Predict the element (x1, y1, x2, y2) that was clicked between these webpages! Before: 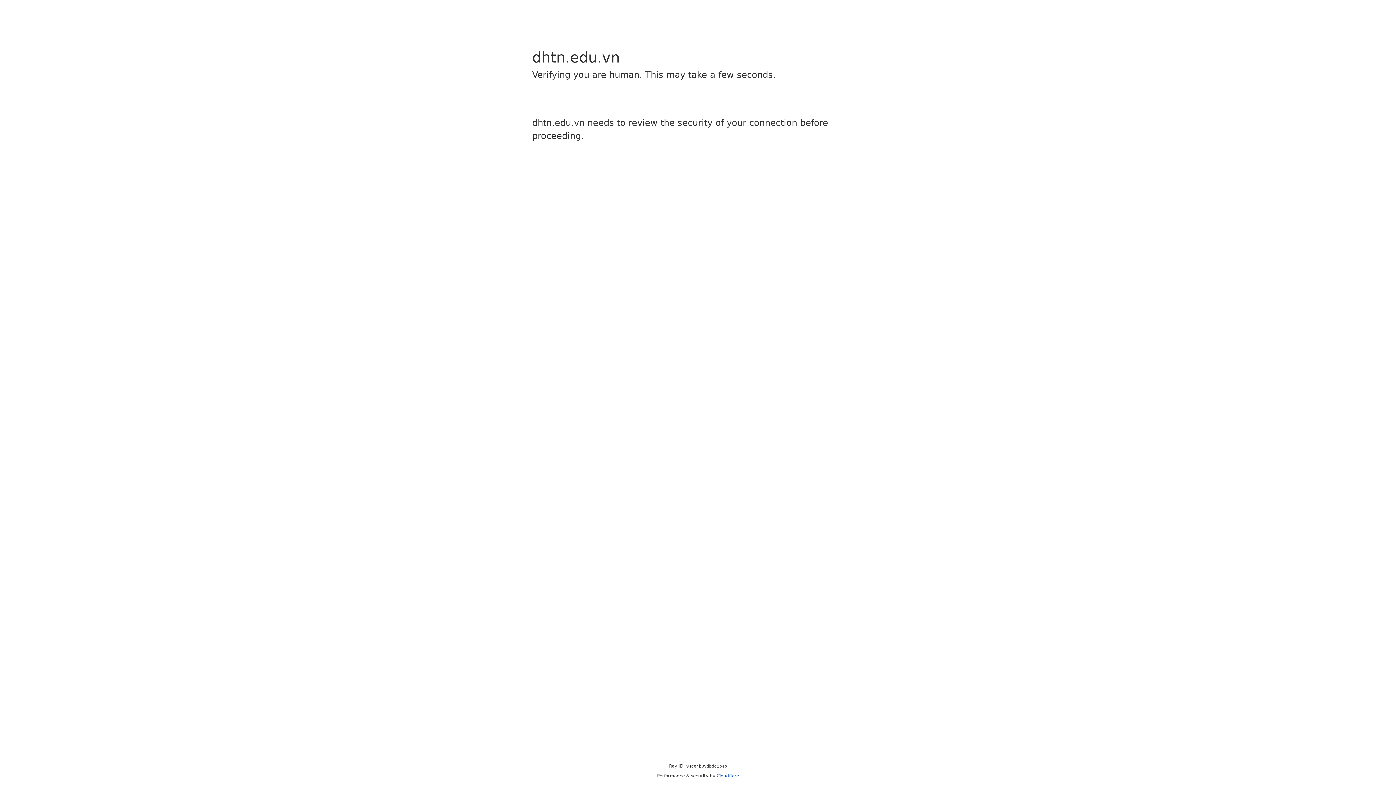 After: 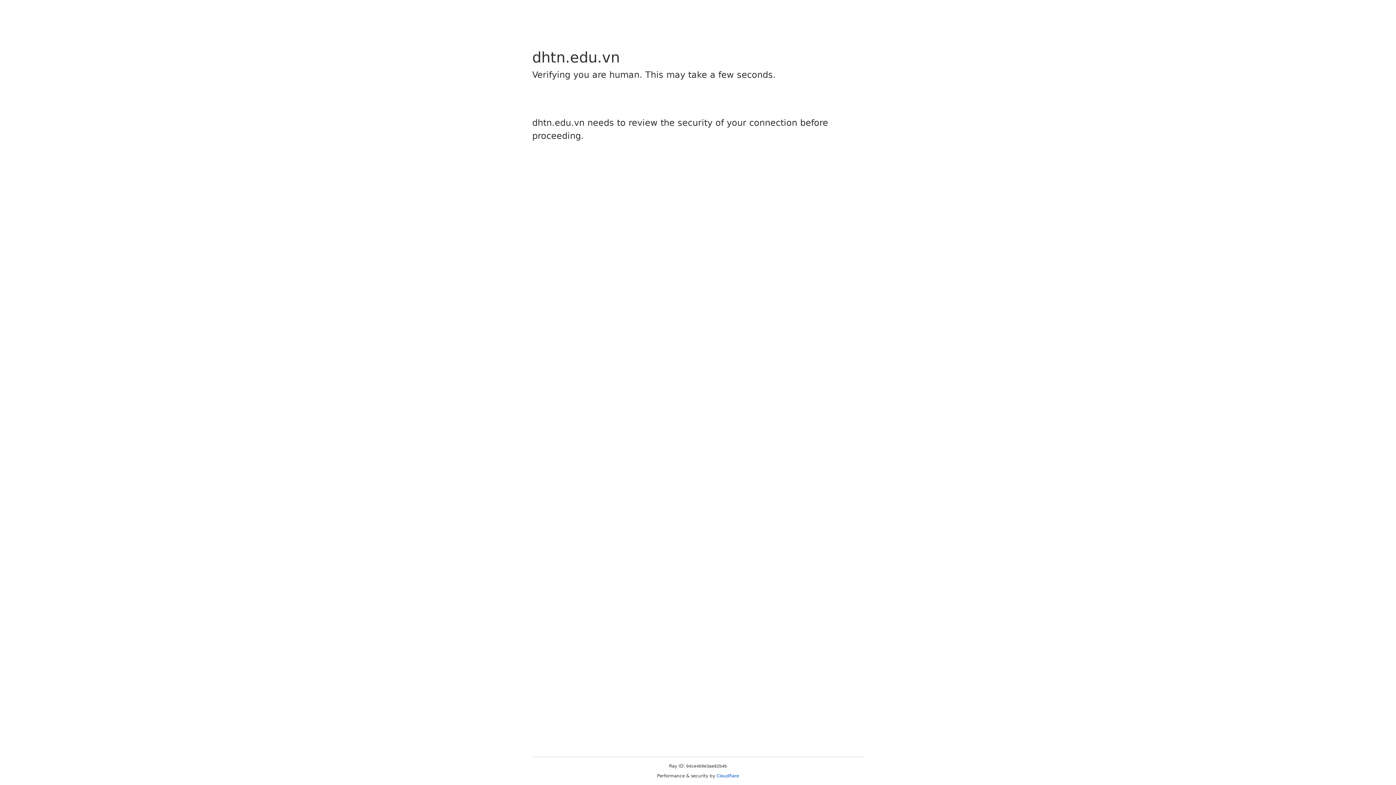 Action: bbox: (716, 773, 739, 778) label: Cloudflare